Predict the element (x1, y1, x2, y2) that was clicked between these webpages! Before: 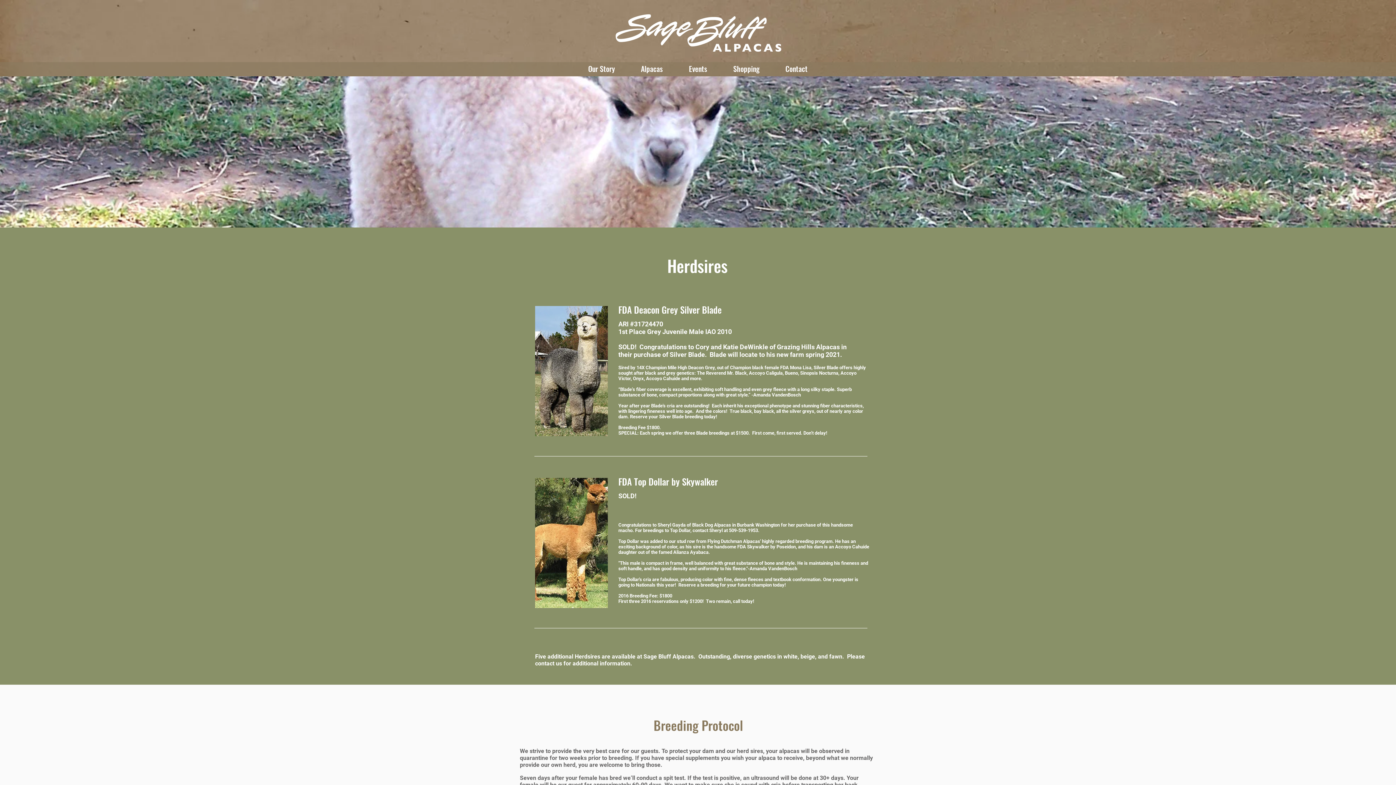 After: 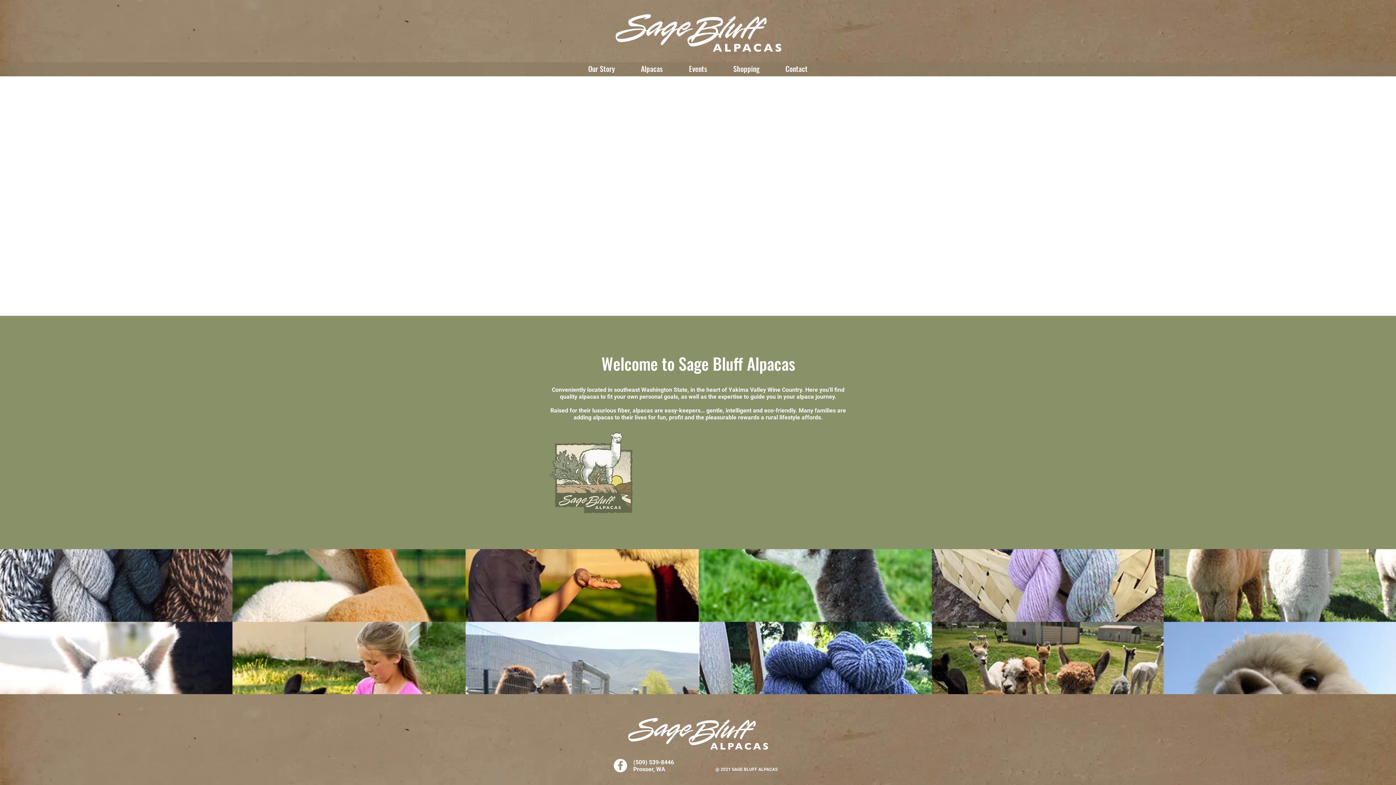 Action: bbox: (609, 12, 787, 52)